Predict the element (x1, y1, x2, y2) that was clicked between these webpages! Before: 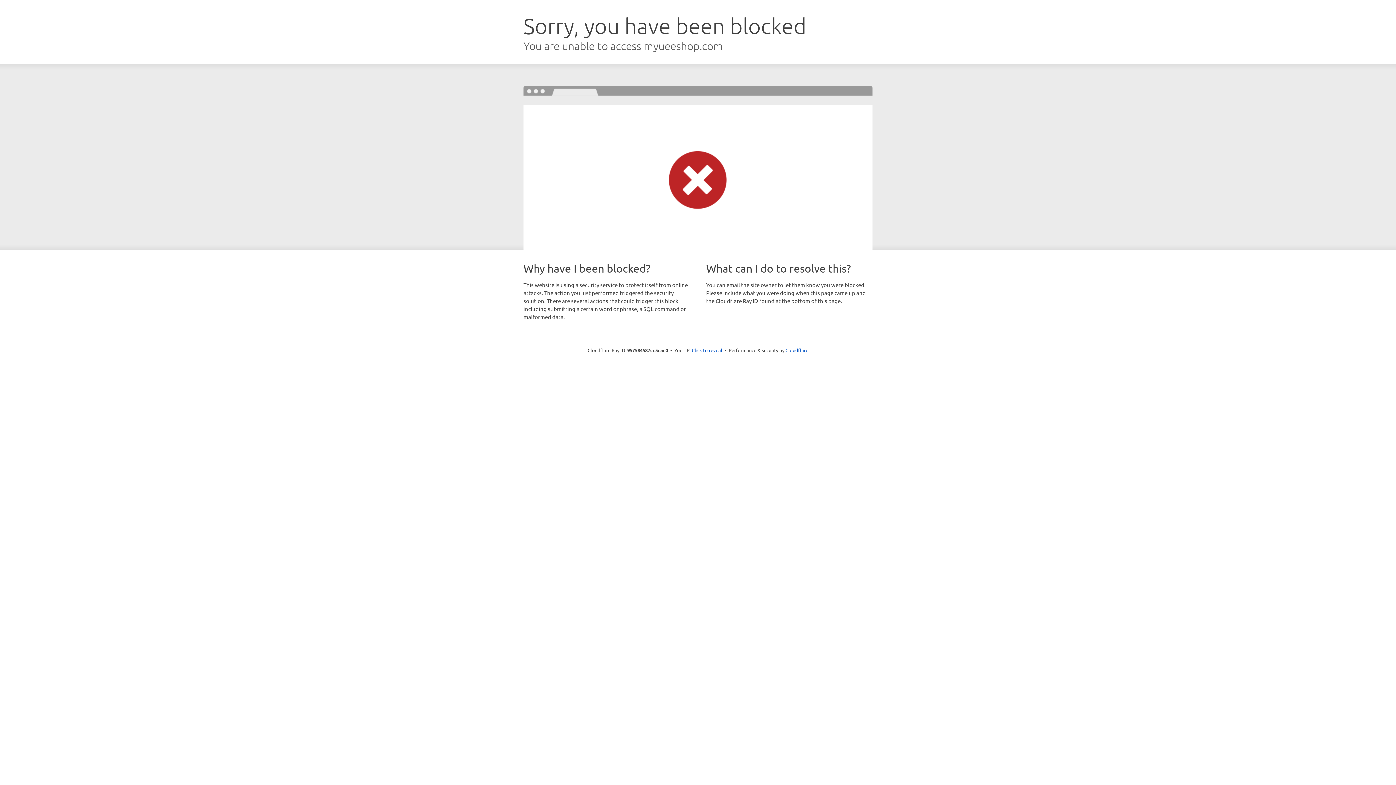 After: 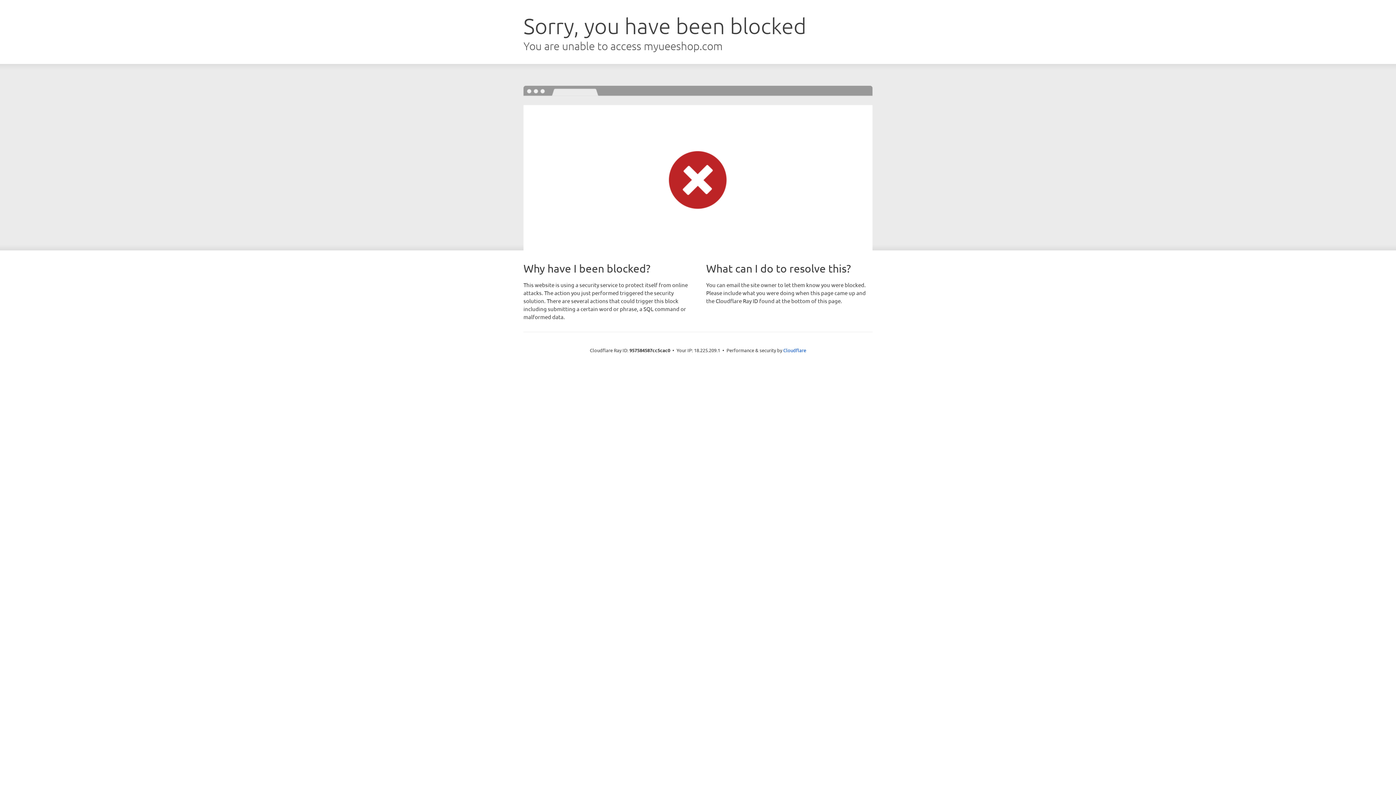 Action: label: Click to reveal bbox: (692, 346, 722, 353)